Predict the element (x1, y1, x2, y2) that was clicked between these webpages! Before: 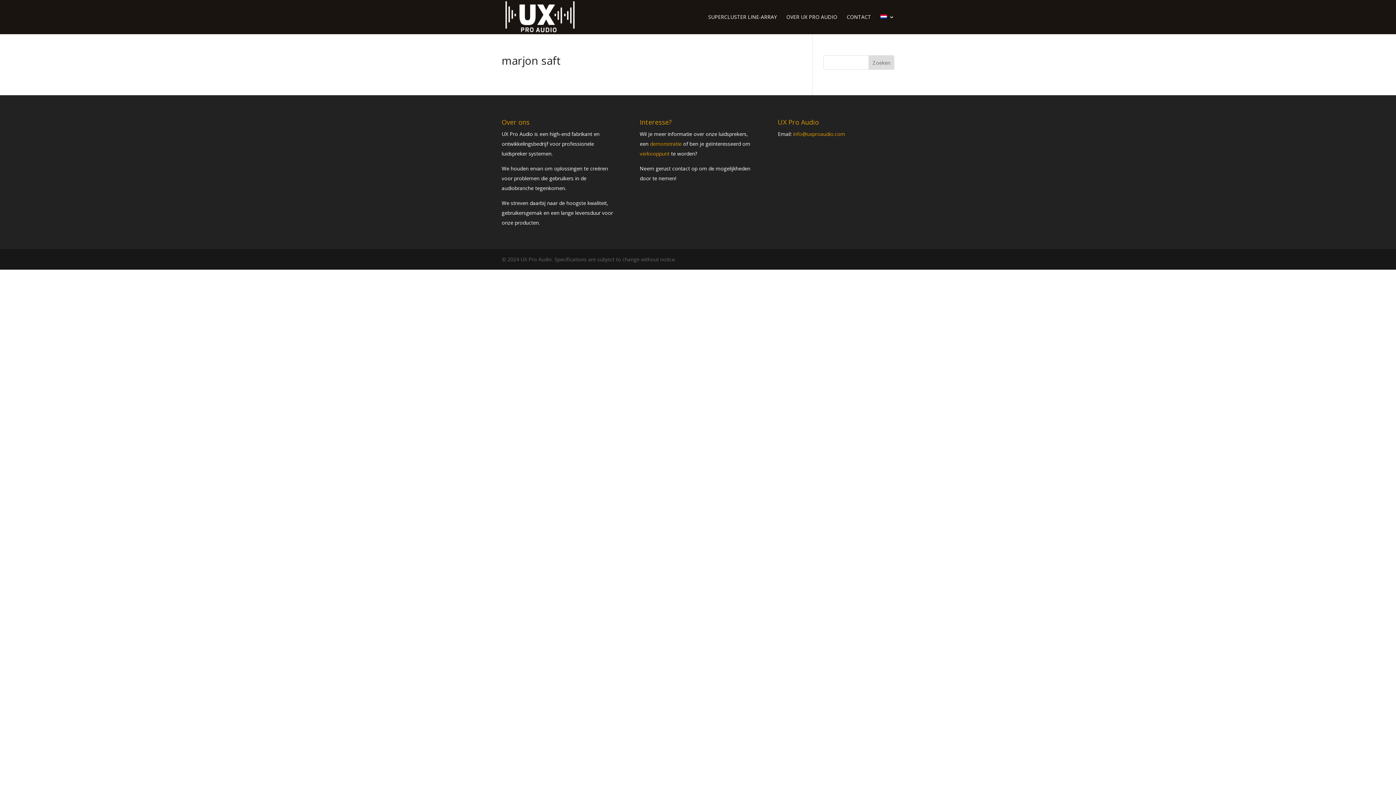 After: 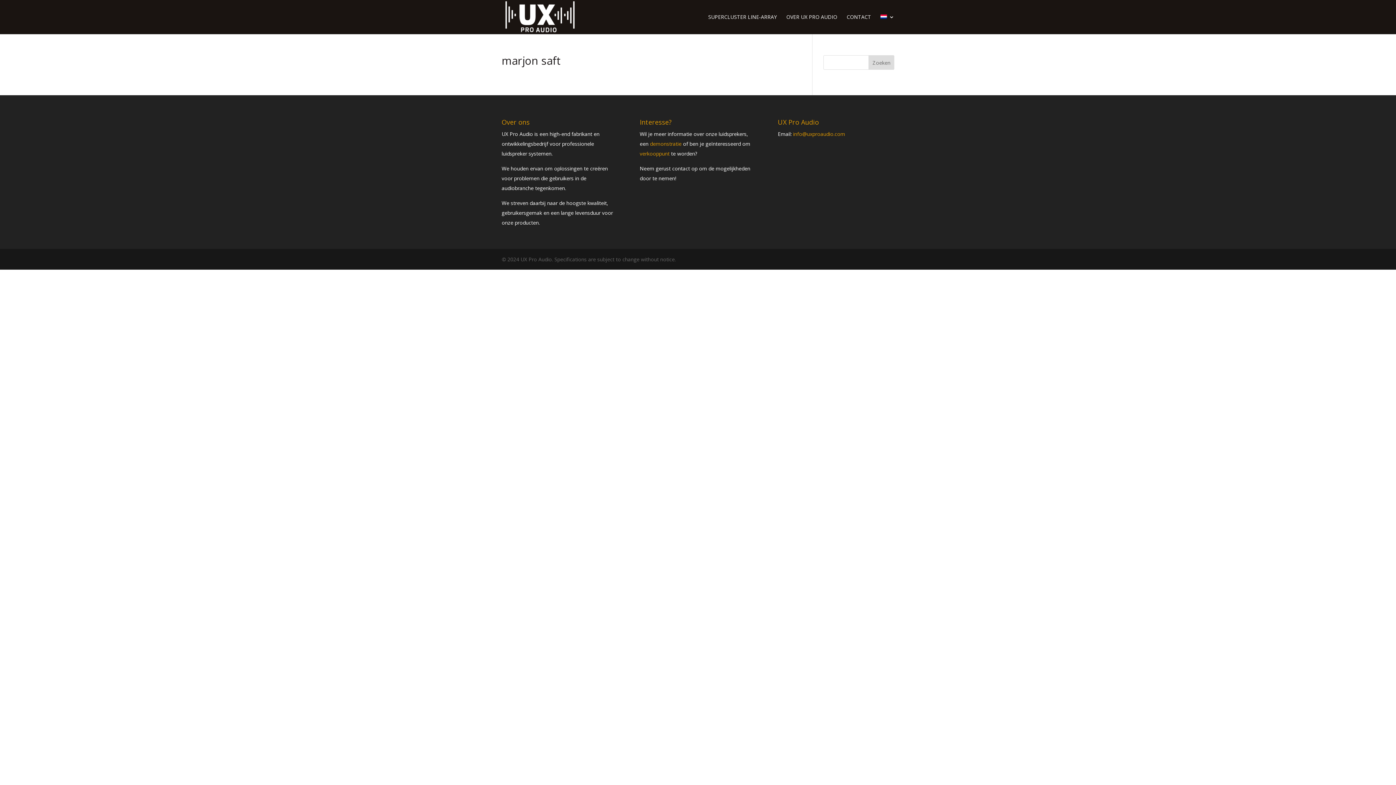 Action: bbox: (880, 14, 894, 34)